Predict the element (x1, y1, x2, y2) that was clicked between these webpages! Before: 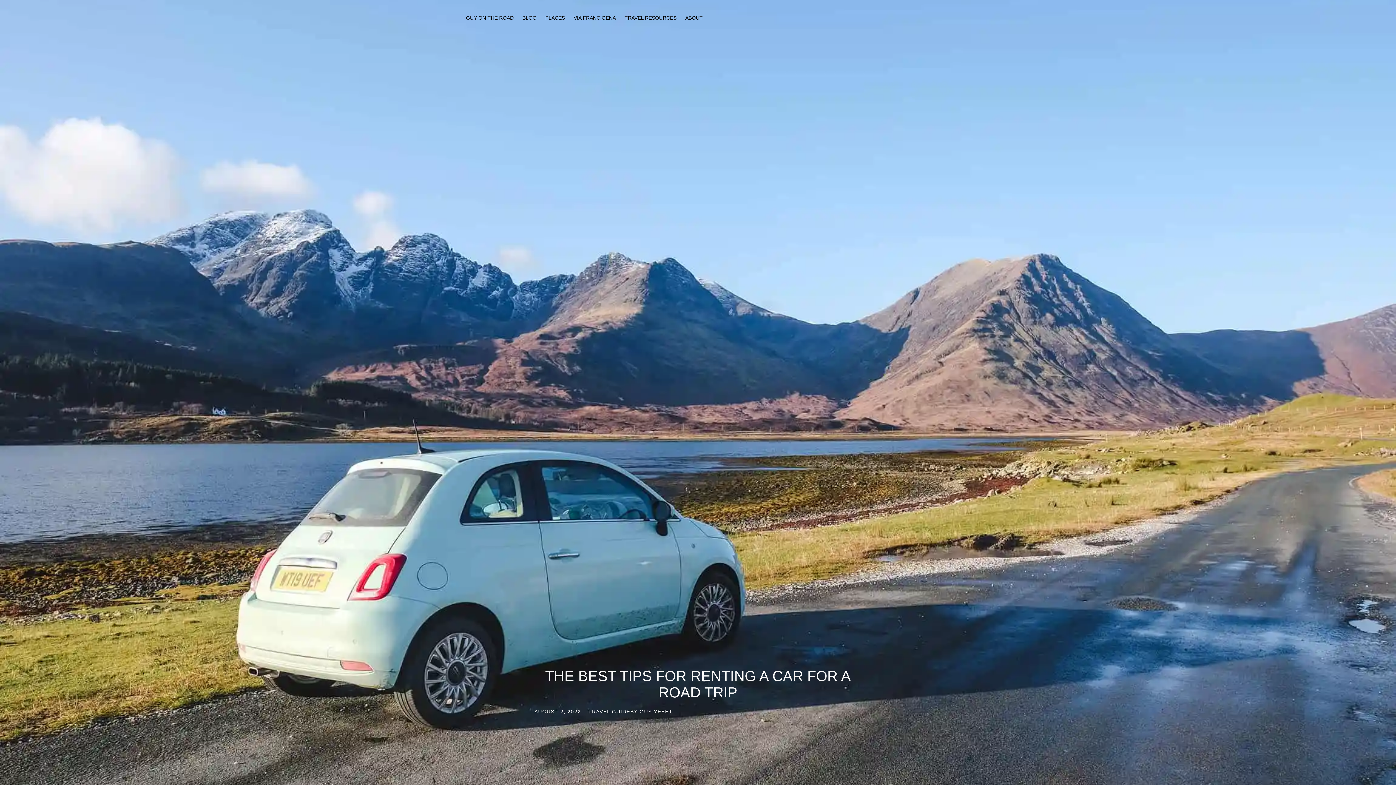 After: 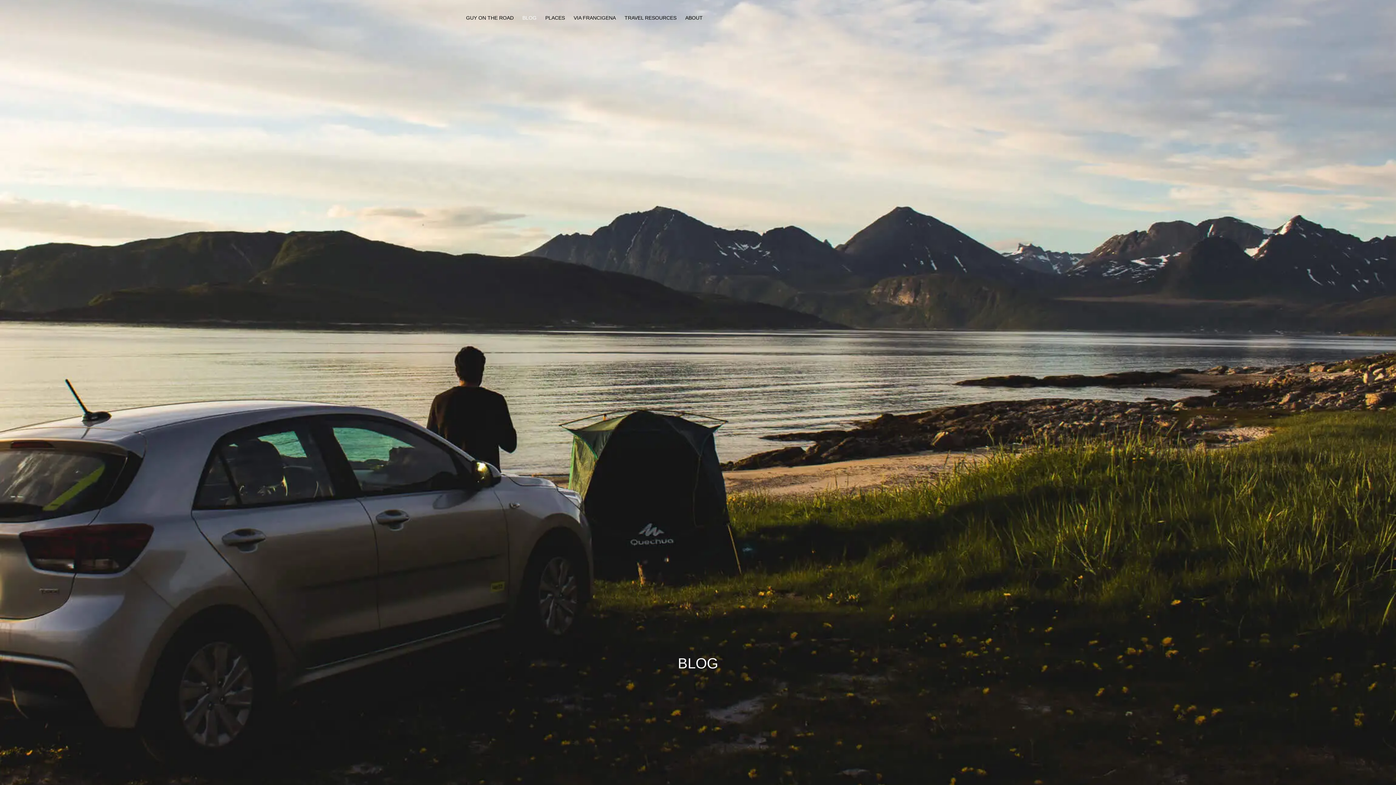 Action: label: BLOG bbox: (518, 10, 541, 24)